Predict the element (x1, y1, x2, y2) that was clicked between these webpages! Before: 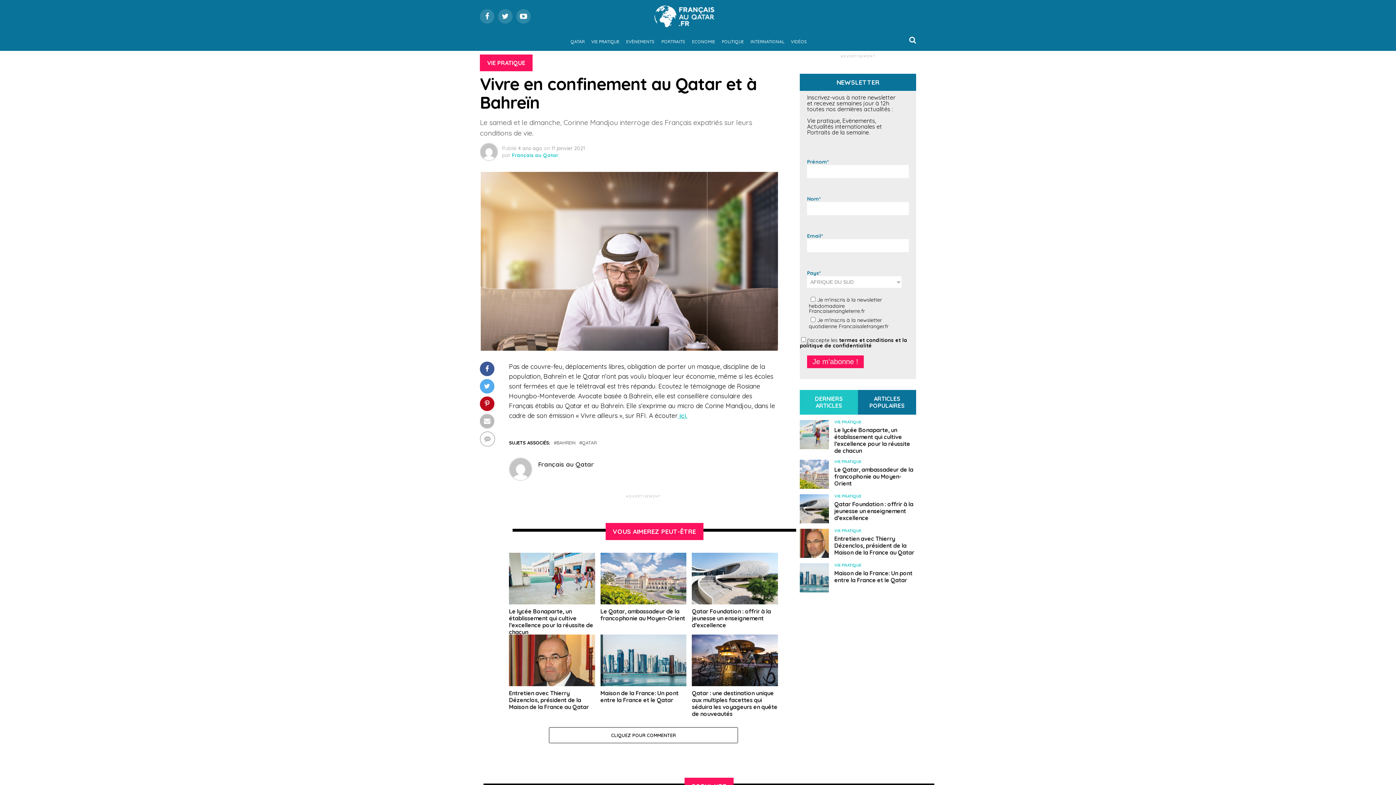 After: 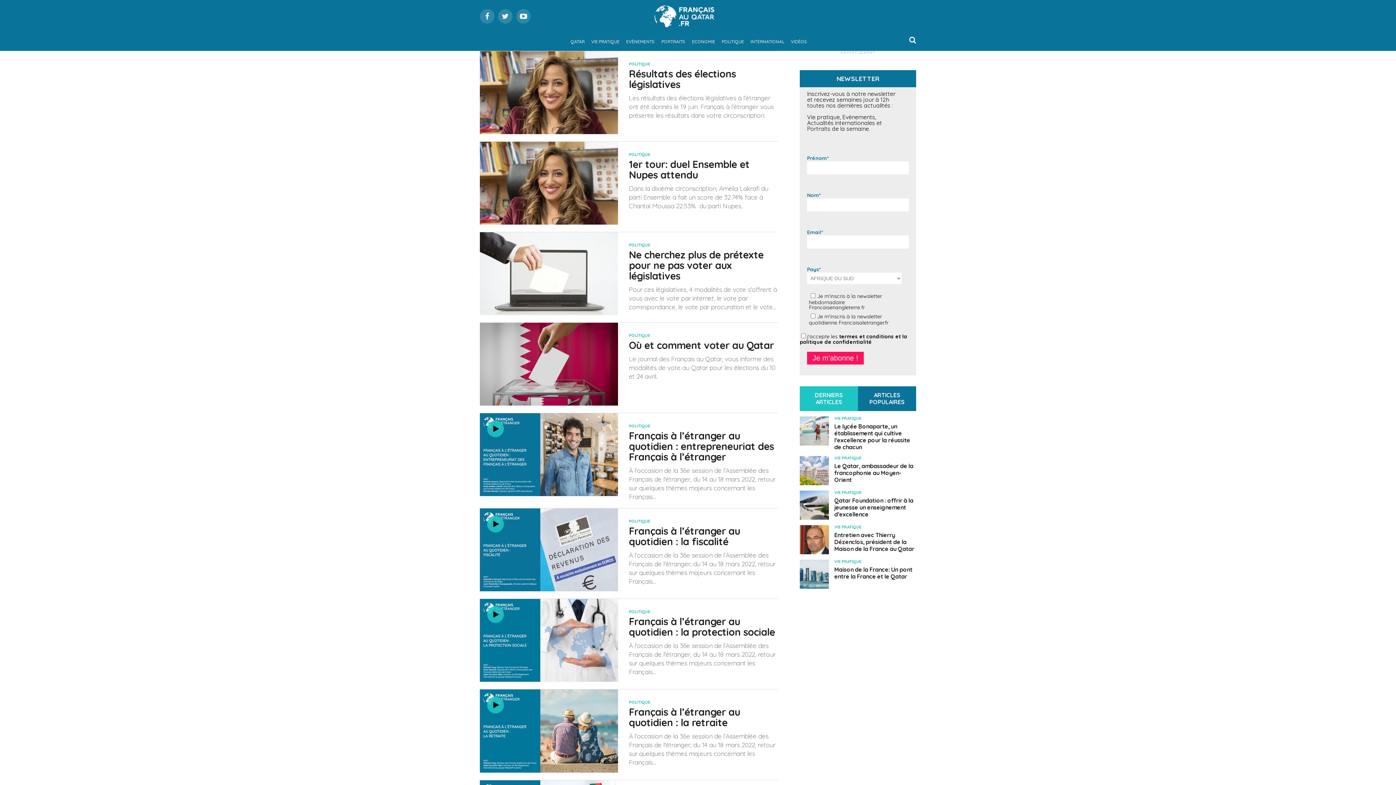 Action: label: POLITIQUE bbox: (719, 32, 746, 50)